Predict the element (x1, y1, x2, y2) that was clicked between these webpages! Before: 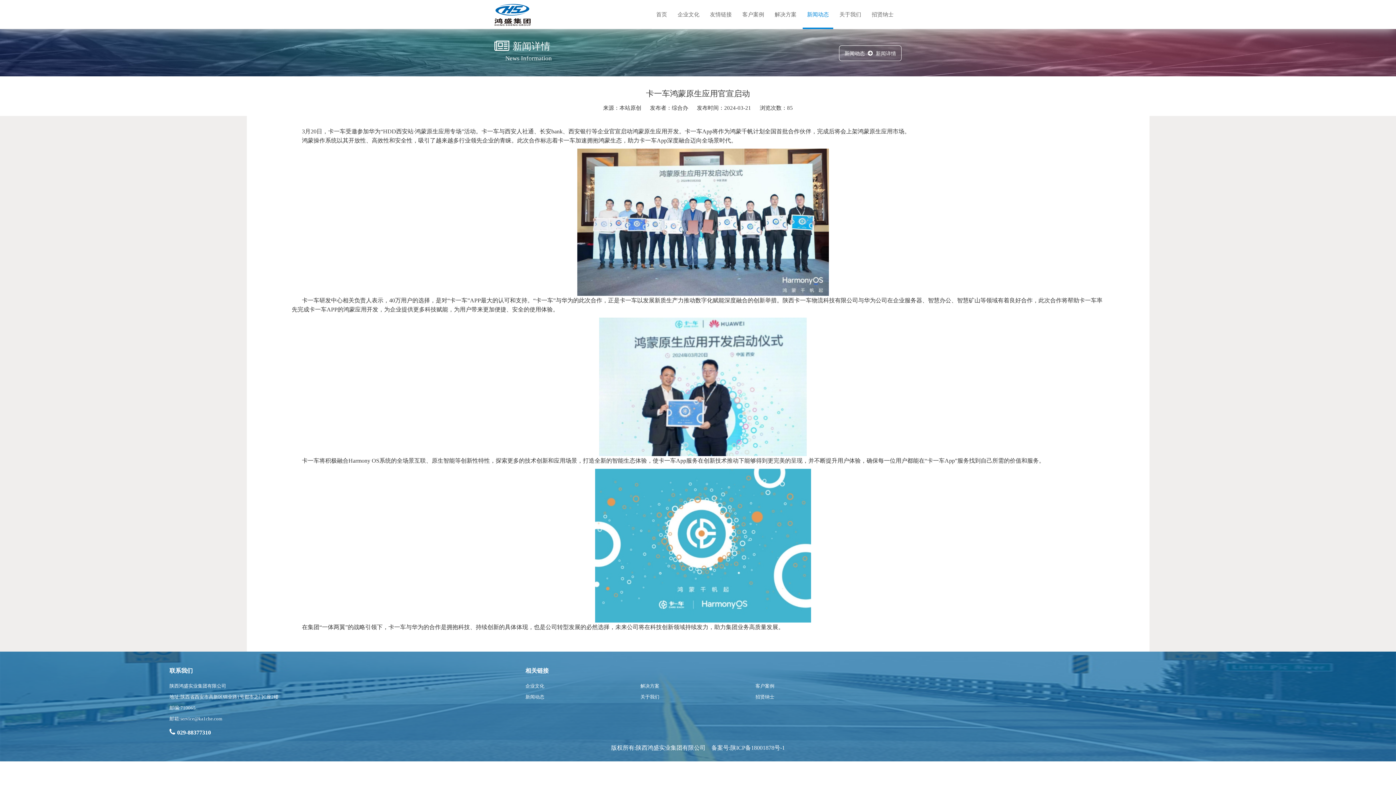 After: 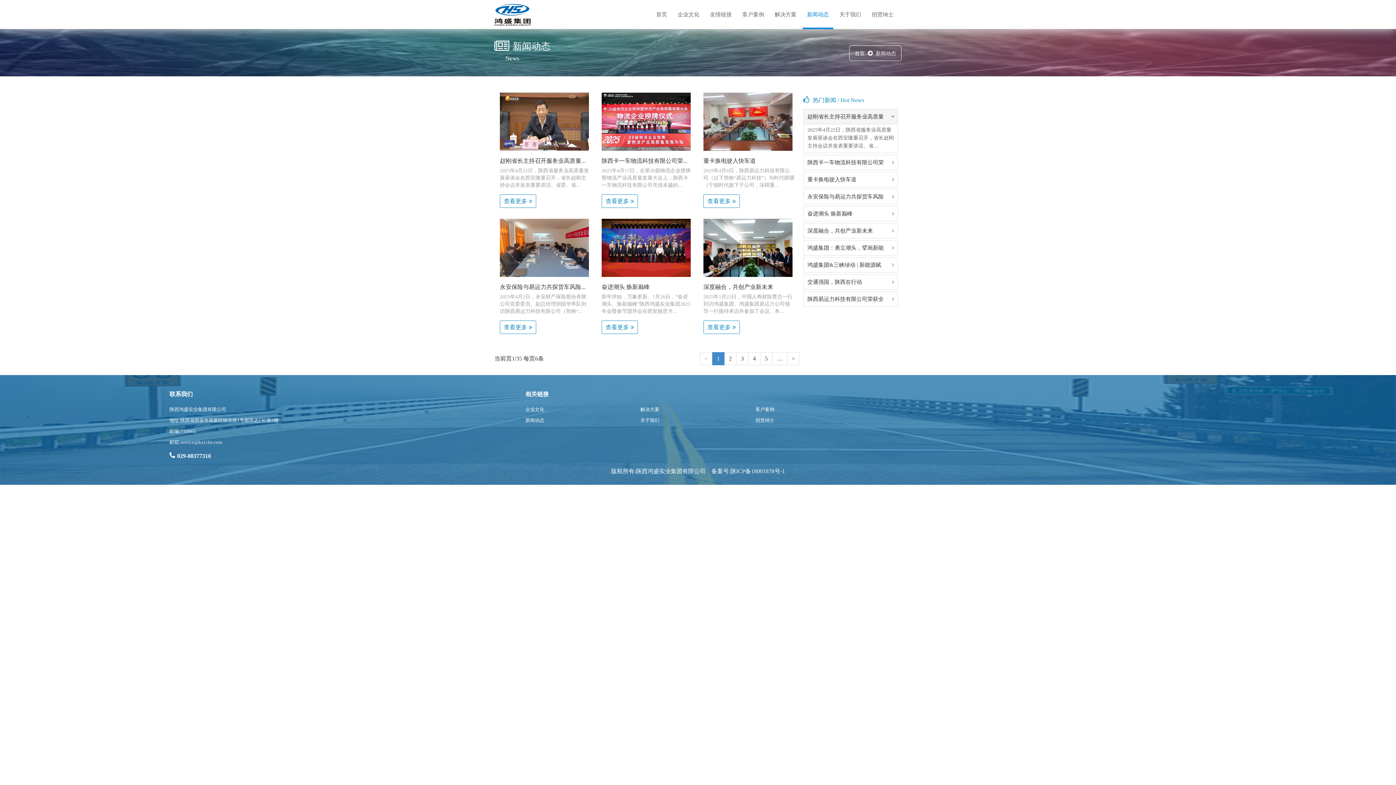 Action: label: 新闻动态 bbox: (844, 50, 865, 56)